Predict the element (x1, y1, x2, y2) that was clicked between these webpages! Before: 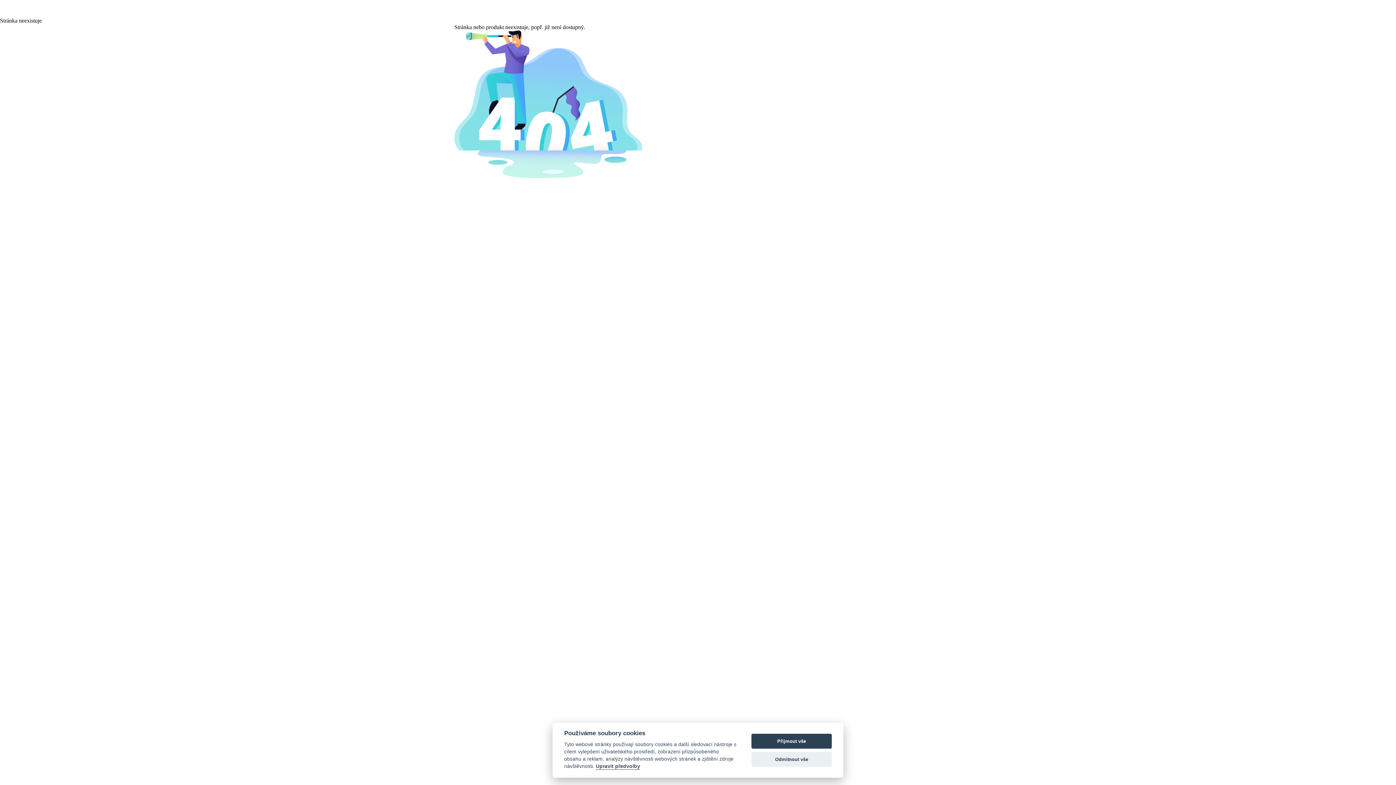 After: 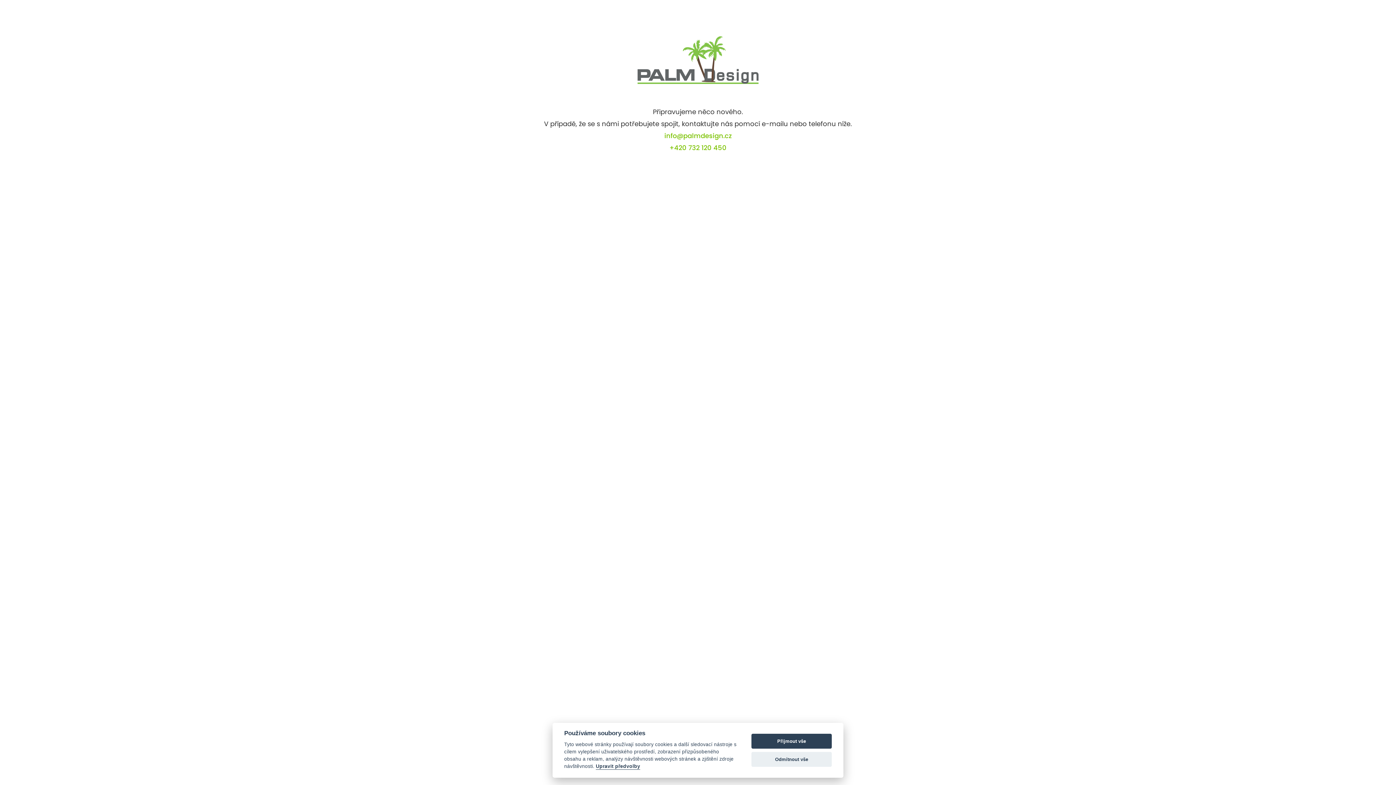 Action: bbox: (0, 3, 8, 9)